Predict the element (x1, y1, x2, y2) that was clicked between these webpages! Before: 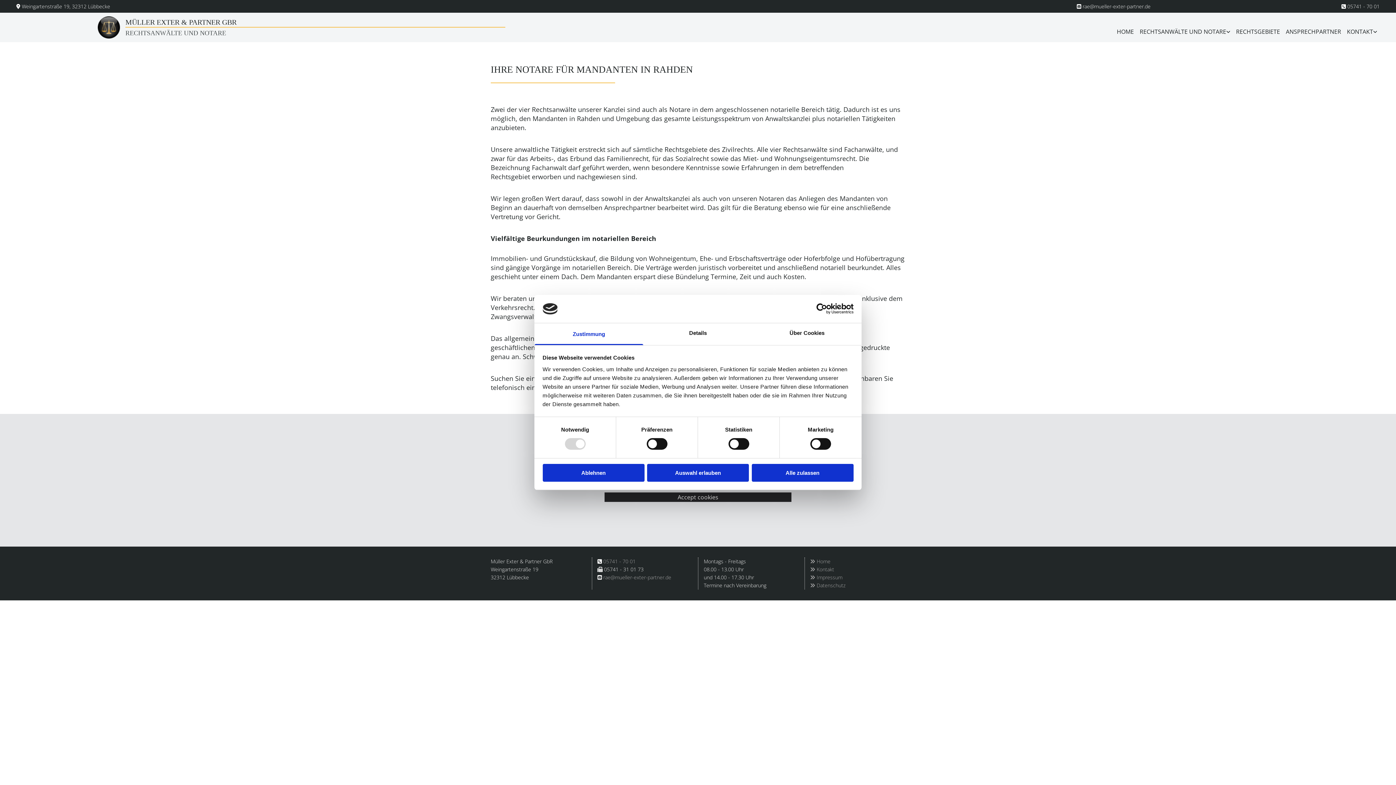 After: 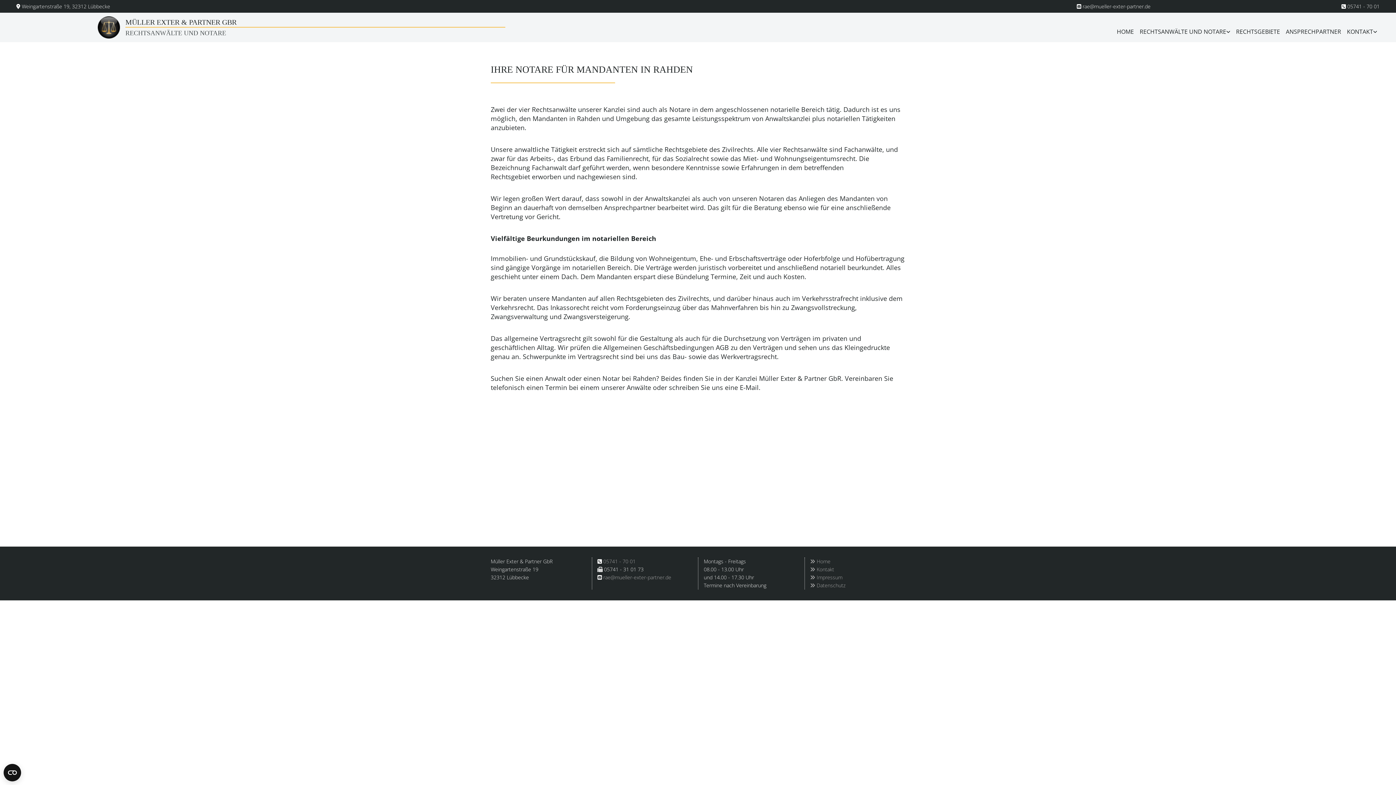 Action: label: Accept cookies bbox: (604, 492, 791, 502)